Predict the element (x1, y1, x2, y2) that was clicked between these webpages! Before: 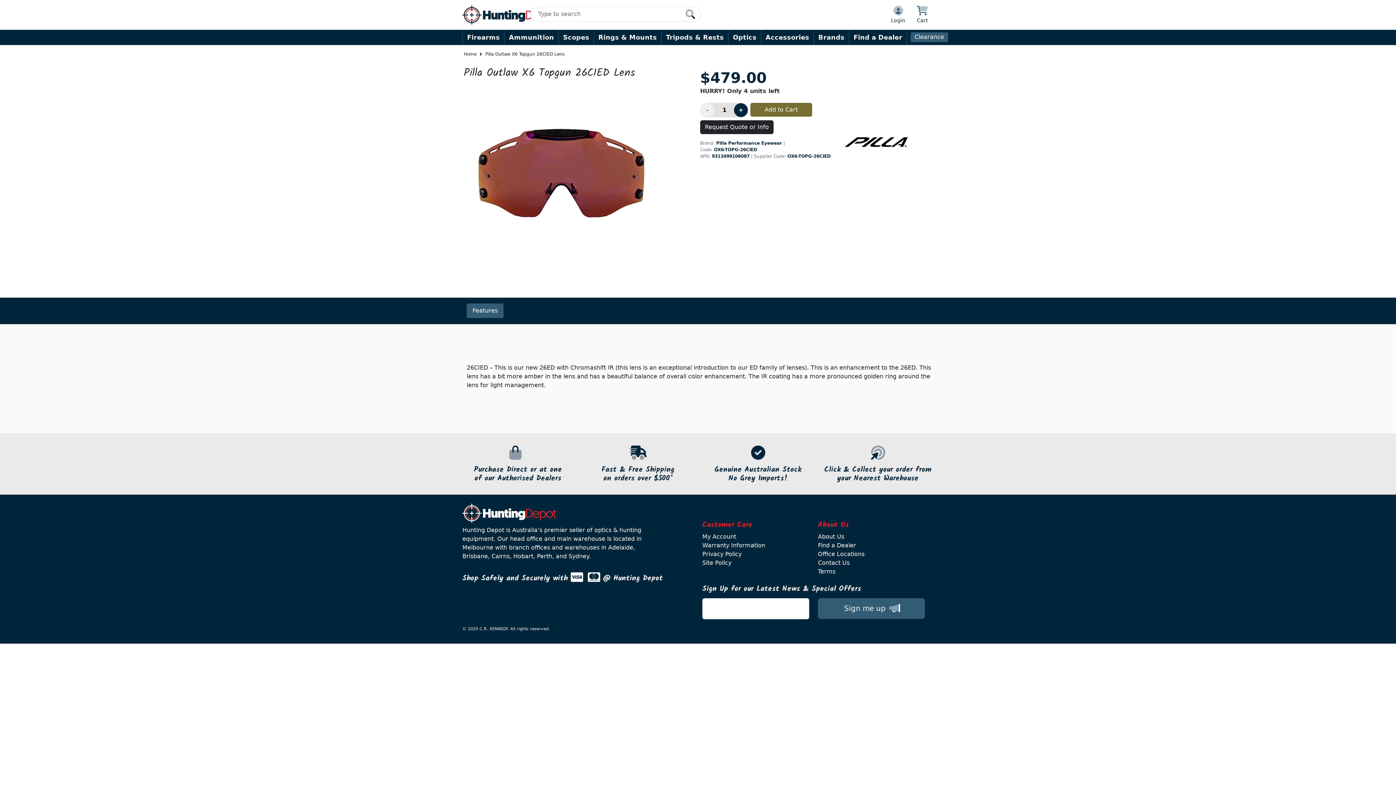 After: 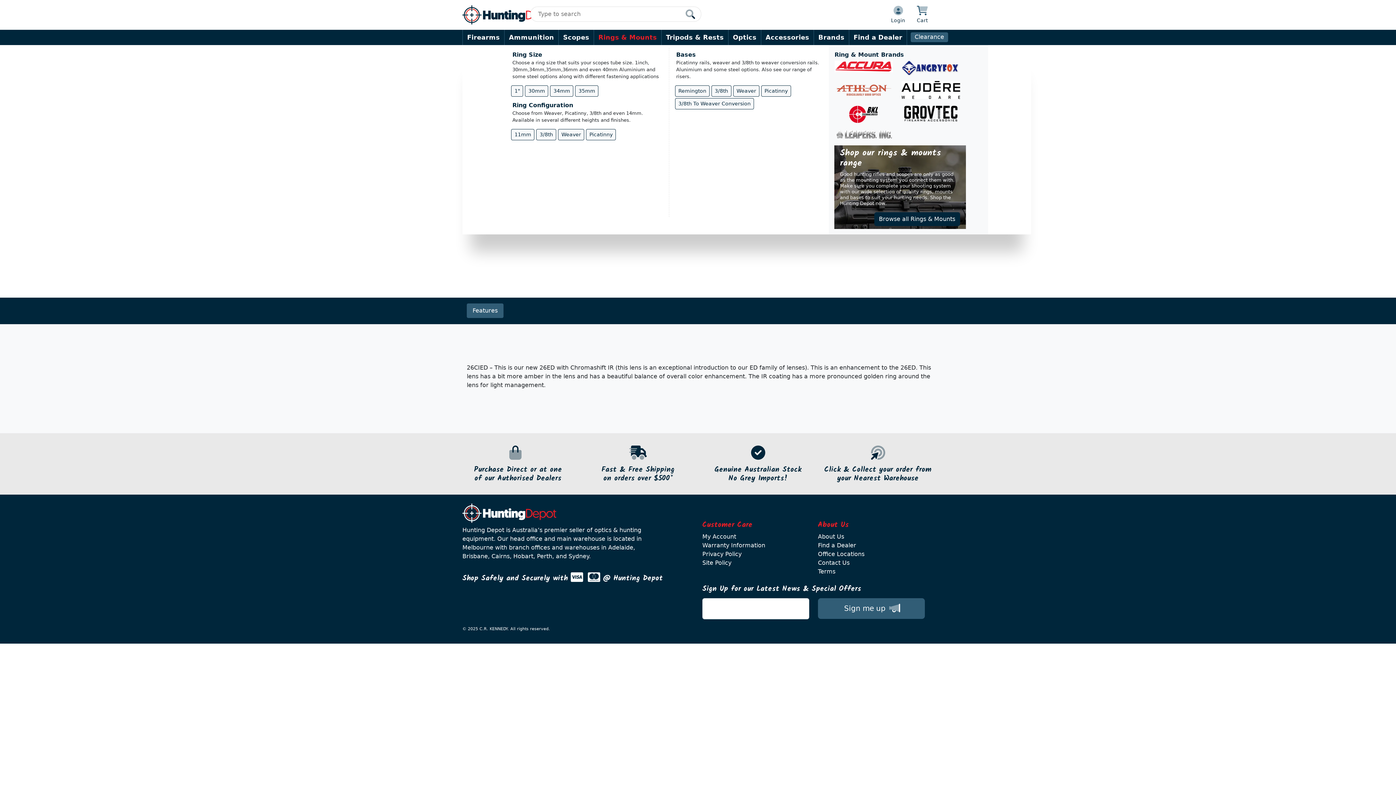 Action: bbox: (594, 29, 661, 45) label: Rings & Mounts